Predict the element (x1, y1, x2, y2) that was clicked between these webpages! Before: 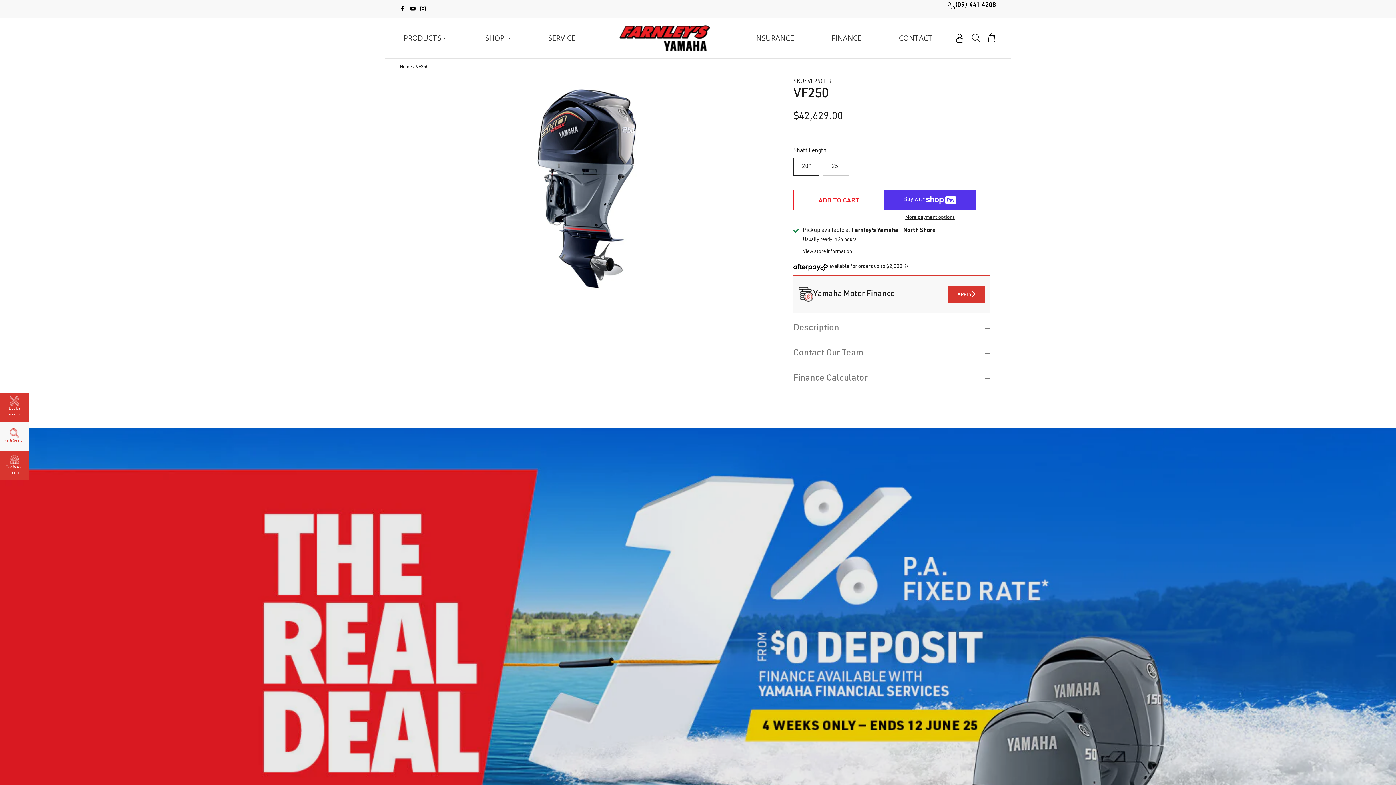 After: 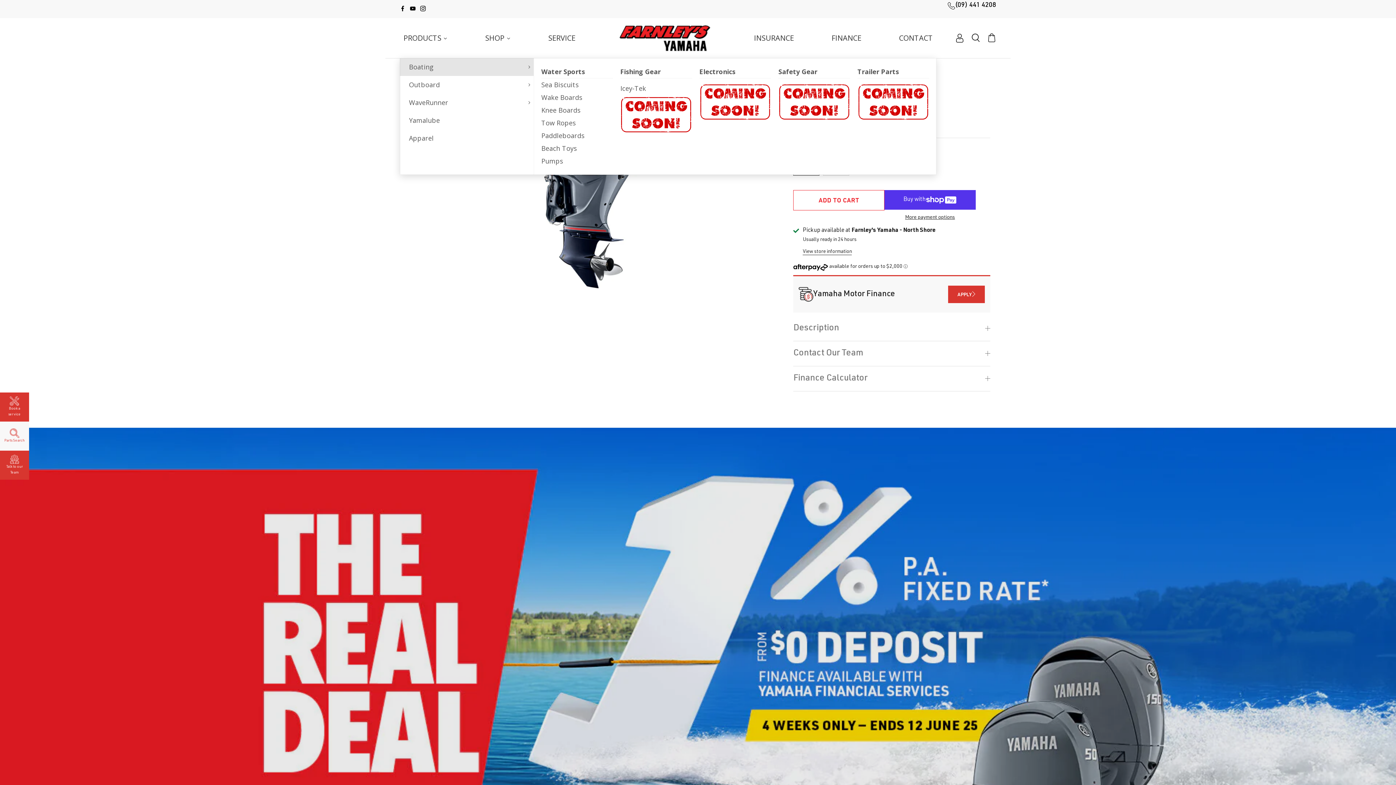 Action: label: SHOP bbox: (481, 18, 514, 58)